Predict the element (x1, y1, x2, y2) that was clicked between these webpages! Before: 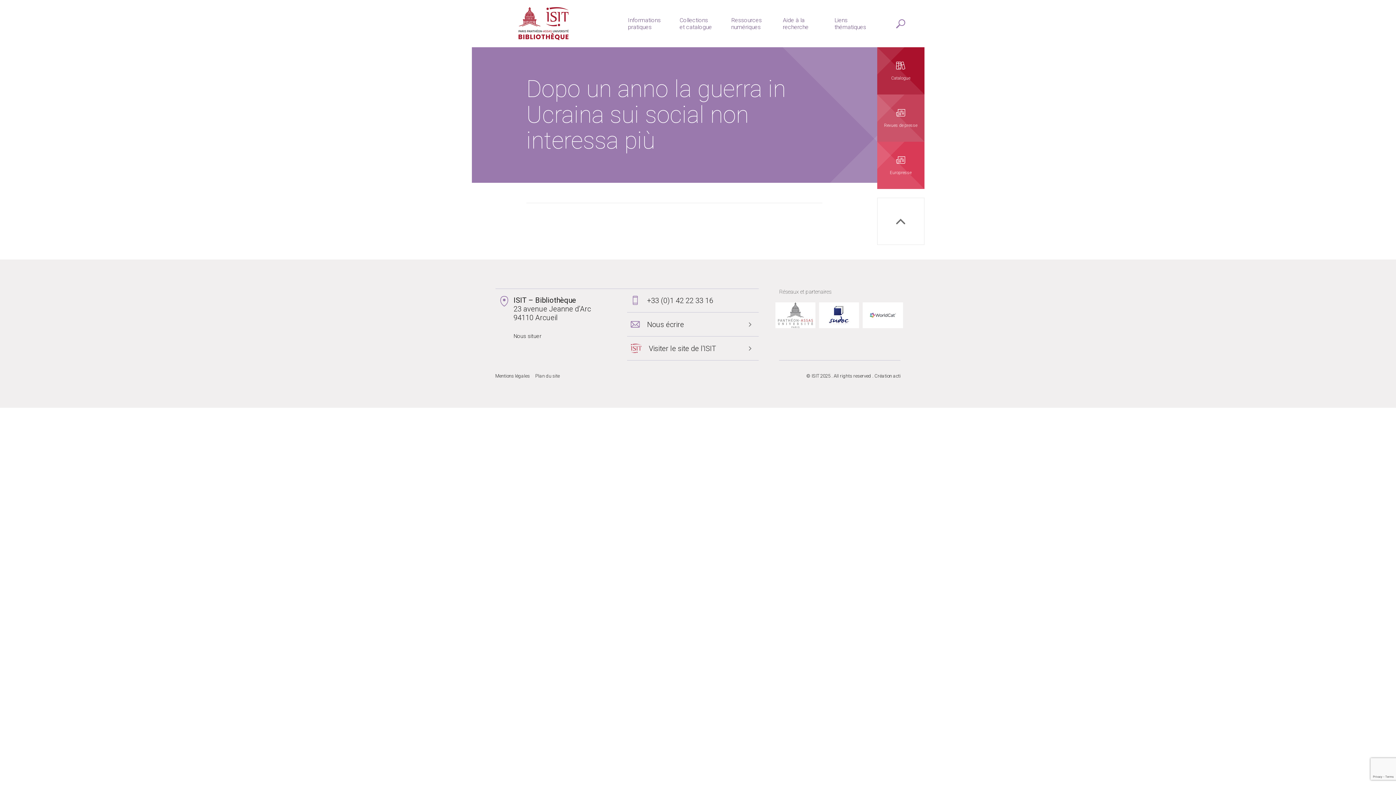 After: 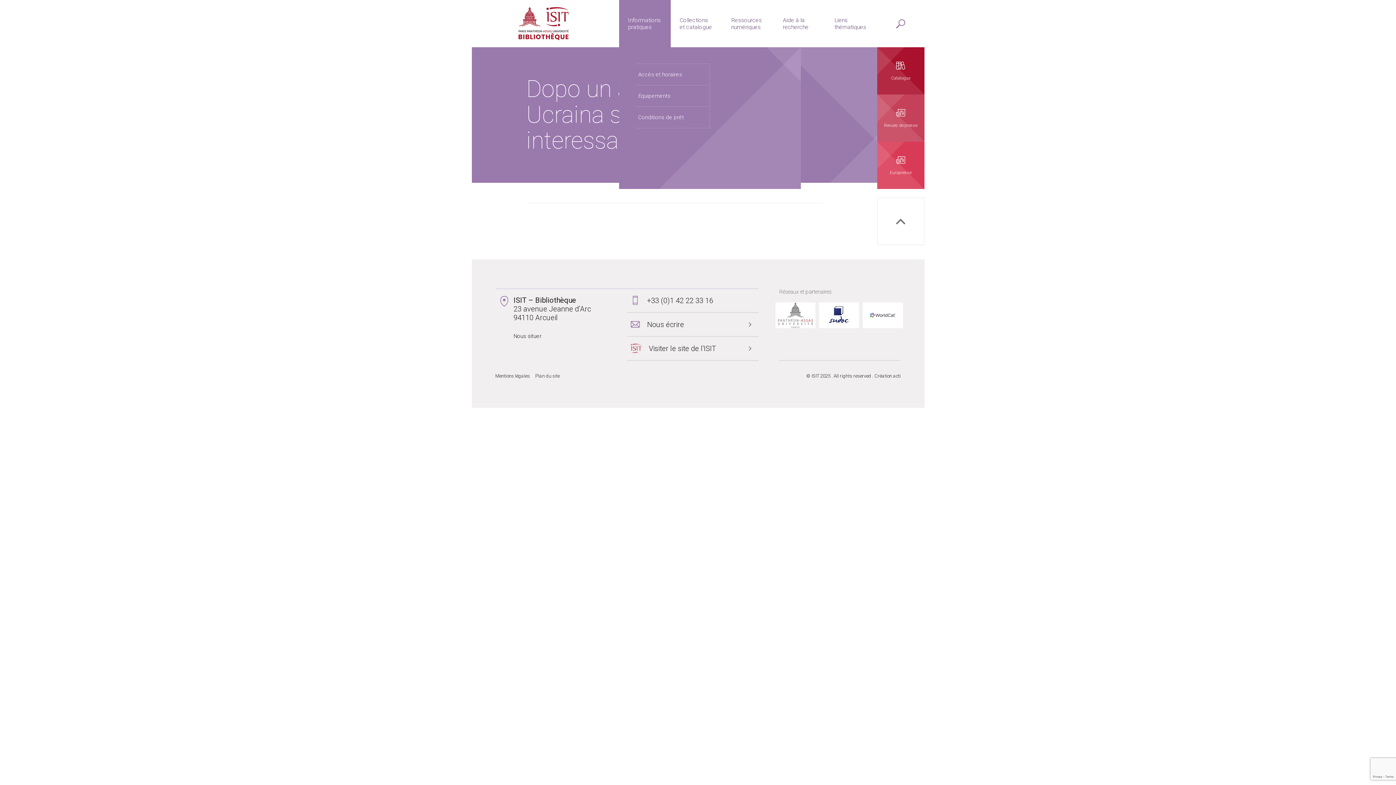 Action: label: Informations pratiques bbox: (619, 0, 670, 47)